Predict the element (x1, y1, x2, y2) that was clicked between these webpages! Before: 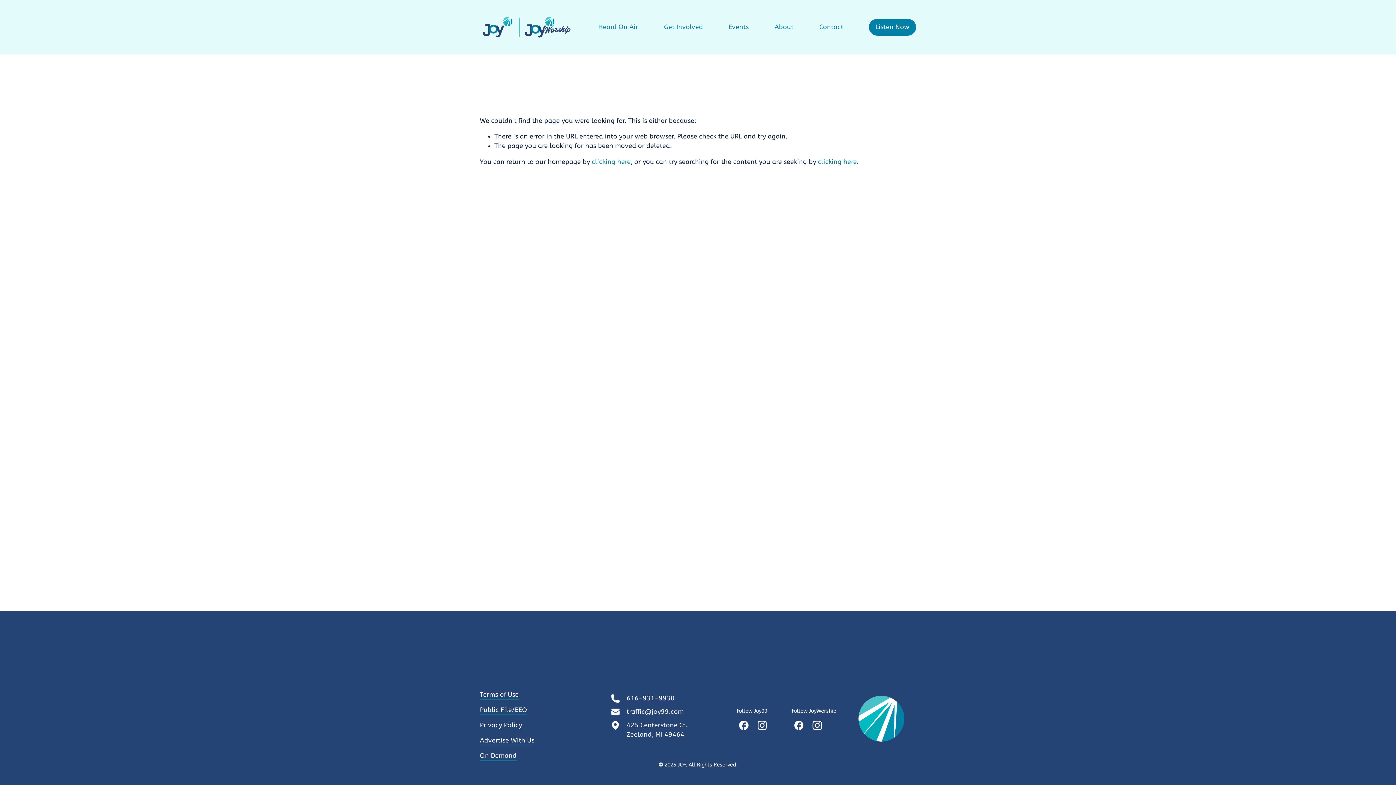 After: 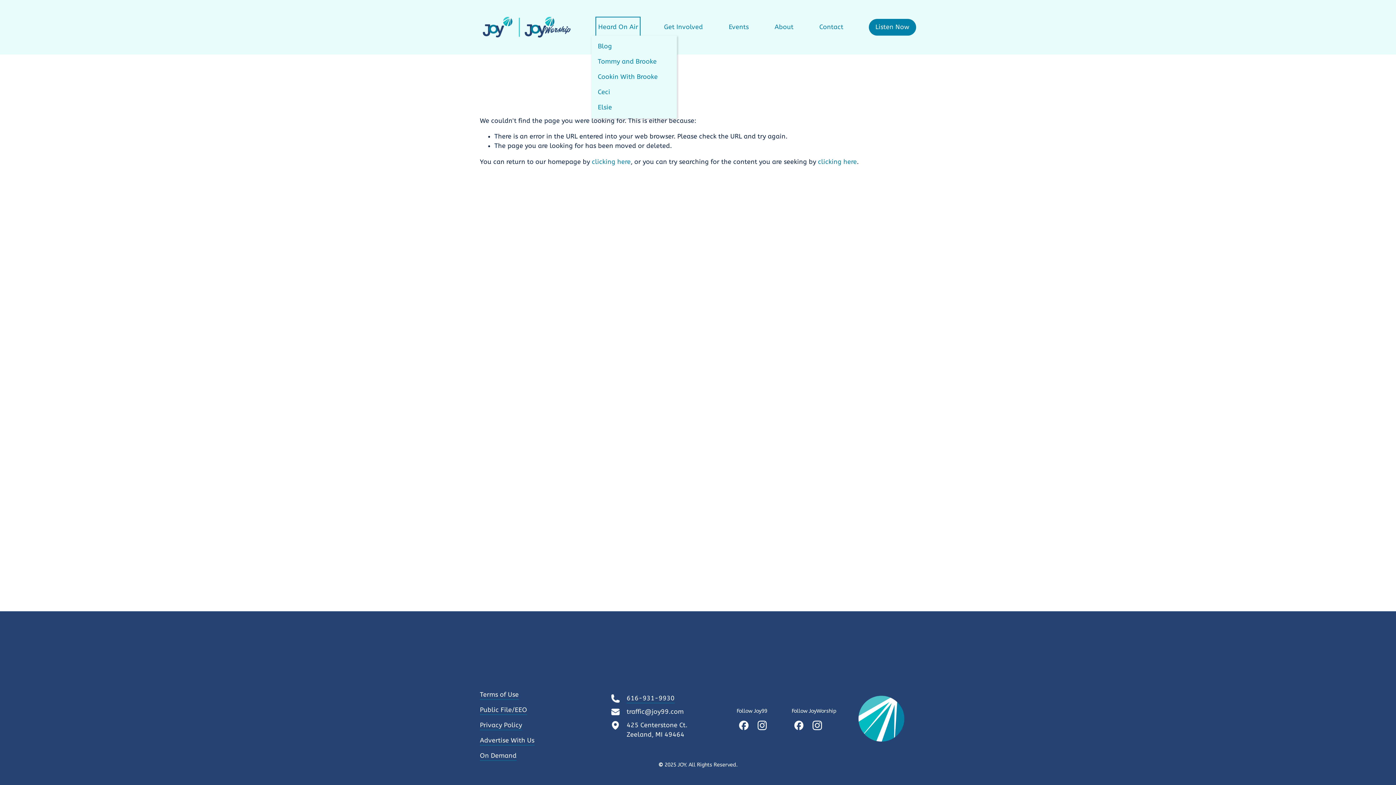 Action: label: folder dropdown bbox: (597, 18, 638, 35)